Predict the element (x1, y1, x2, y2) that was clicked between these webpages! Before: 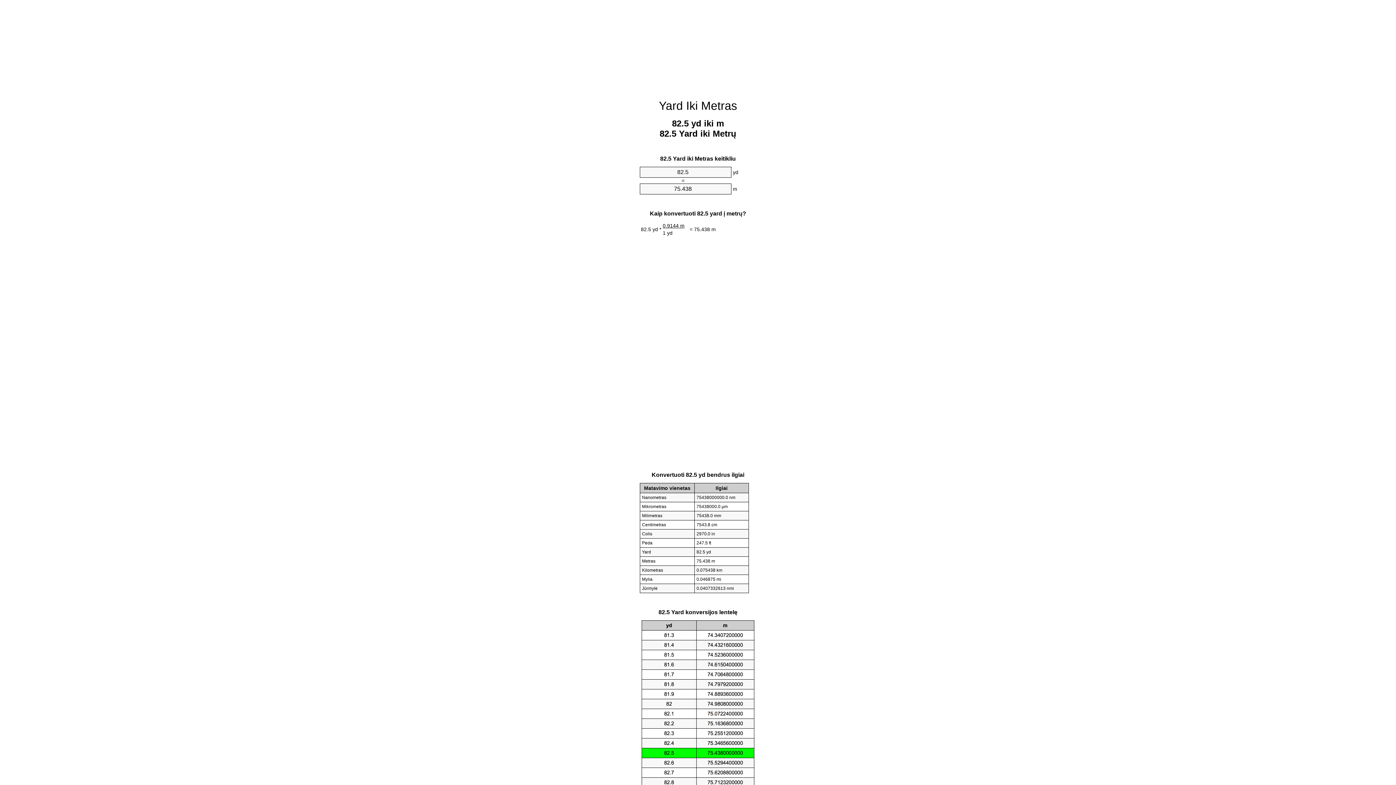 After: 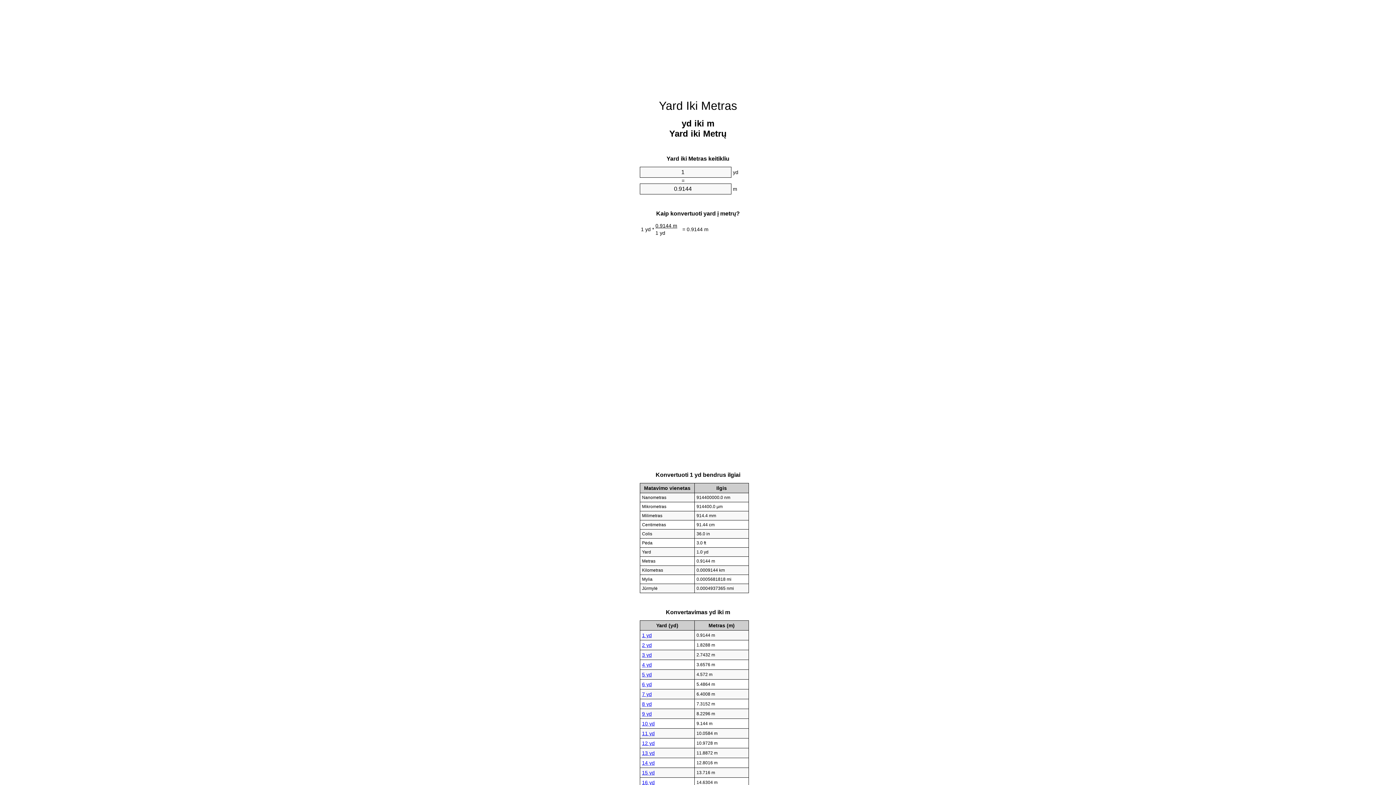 Action: bbox: (659, 99, 737, 112) label: Yard Iki Metras